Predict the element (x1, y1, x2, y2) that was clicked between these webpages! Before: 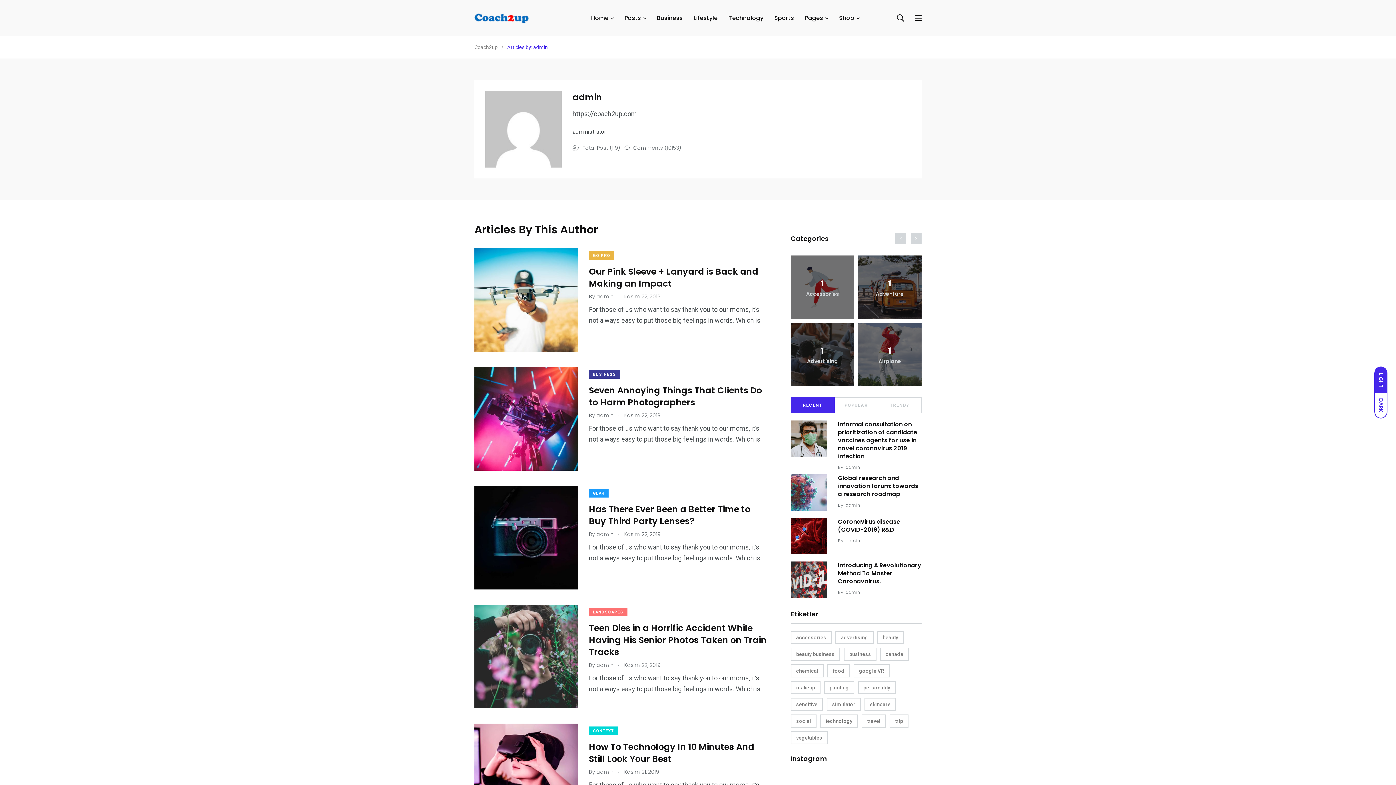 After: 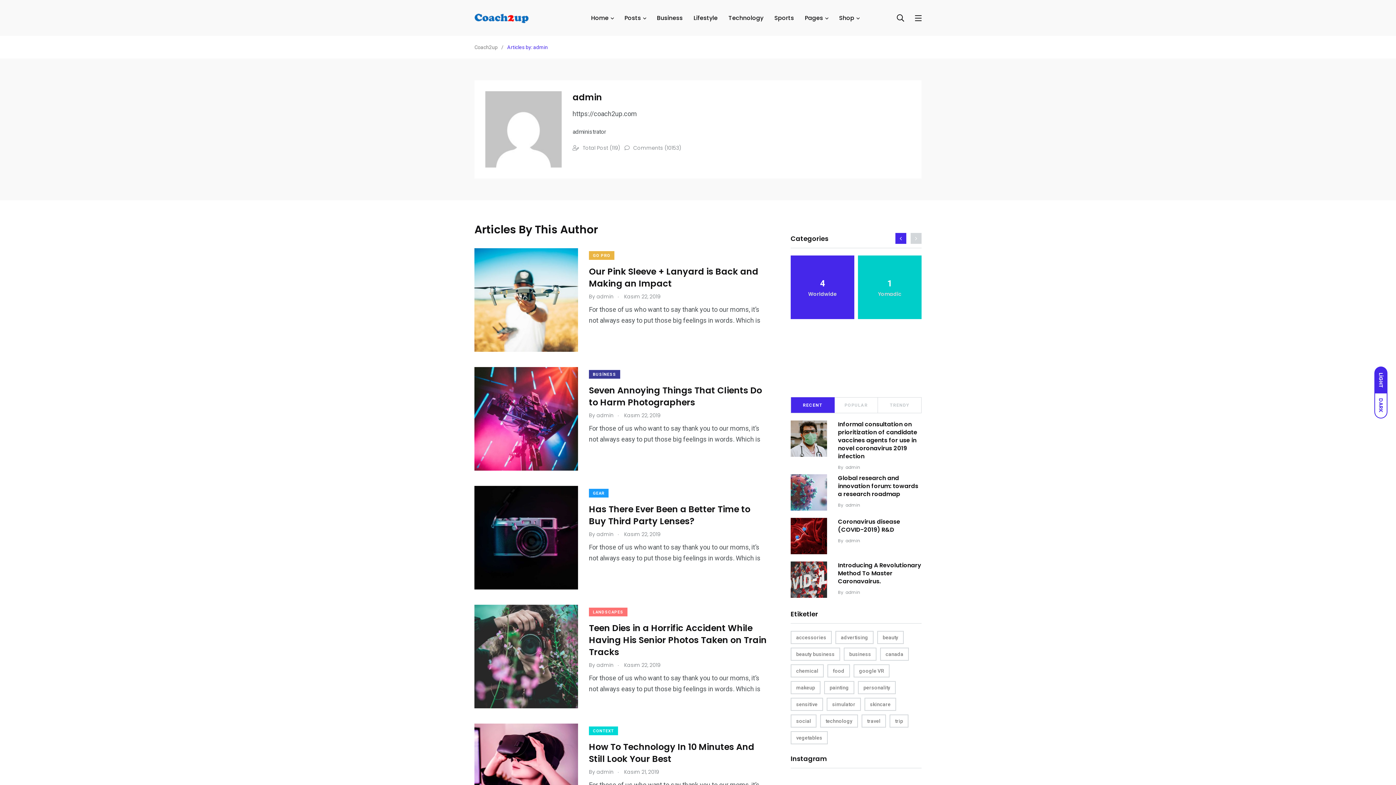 Action: bbox: (895, 233, 906, 244)